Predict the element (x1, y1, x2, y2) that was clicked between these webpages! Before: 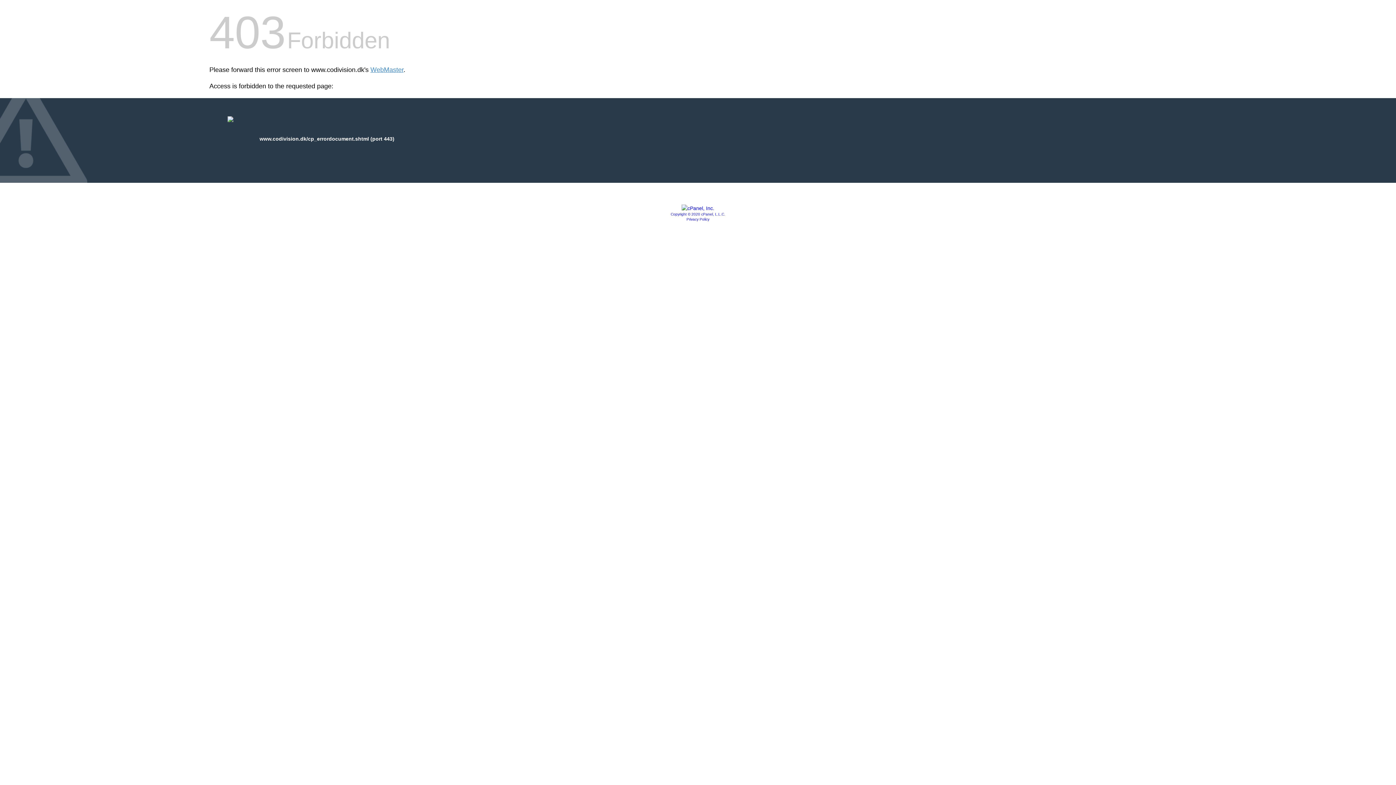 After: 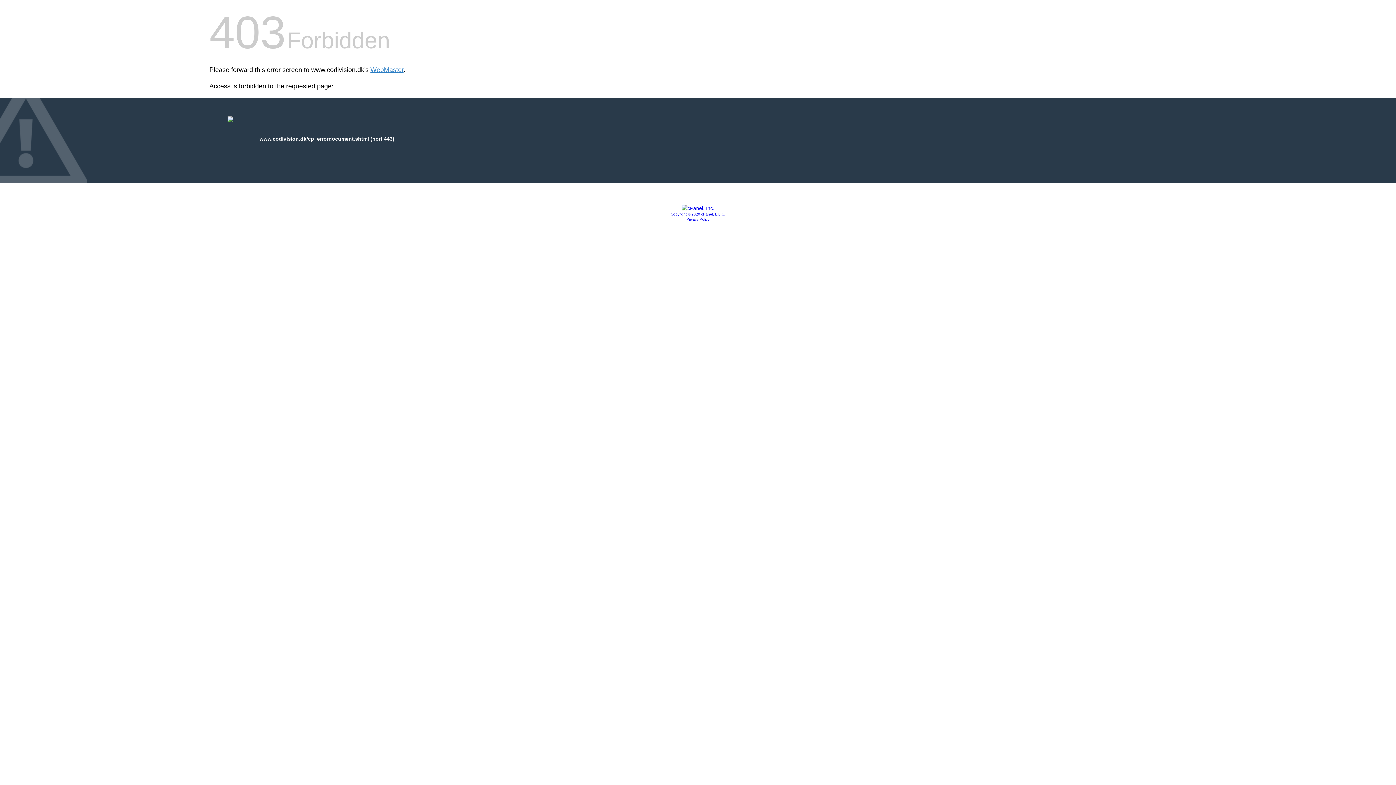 Action: bbox: (681, 205, 714, 211)